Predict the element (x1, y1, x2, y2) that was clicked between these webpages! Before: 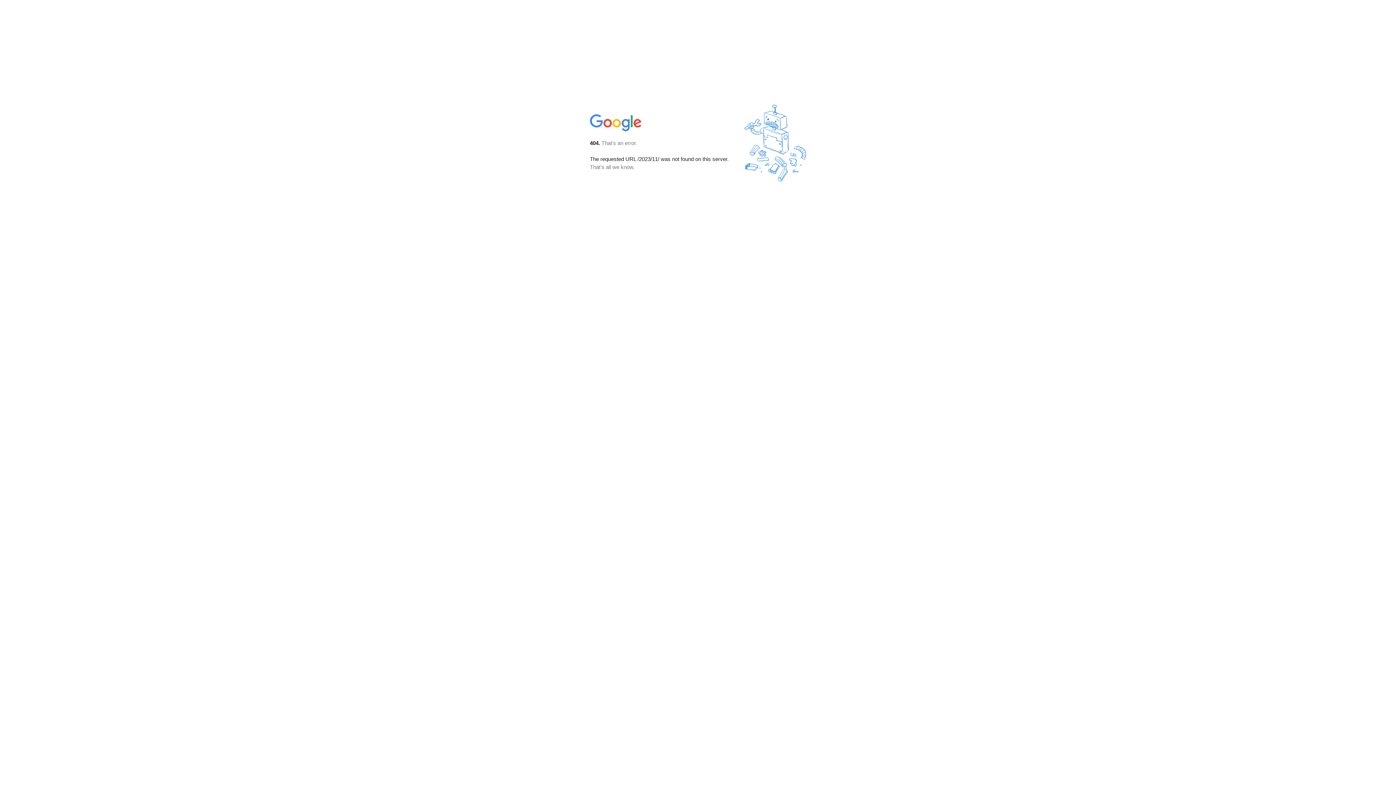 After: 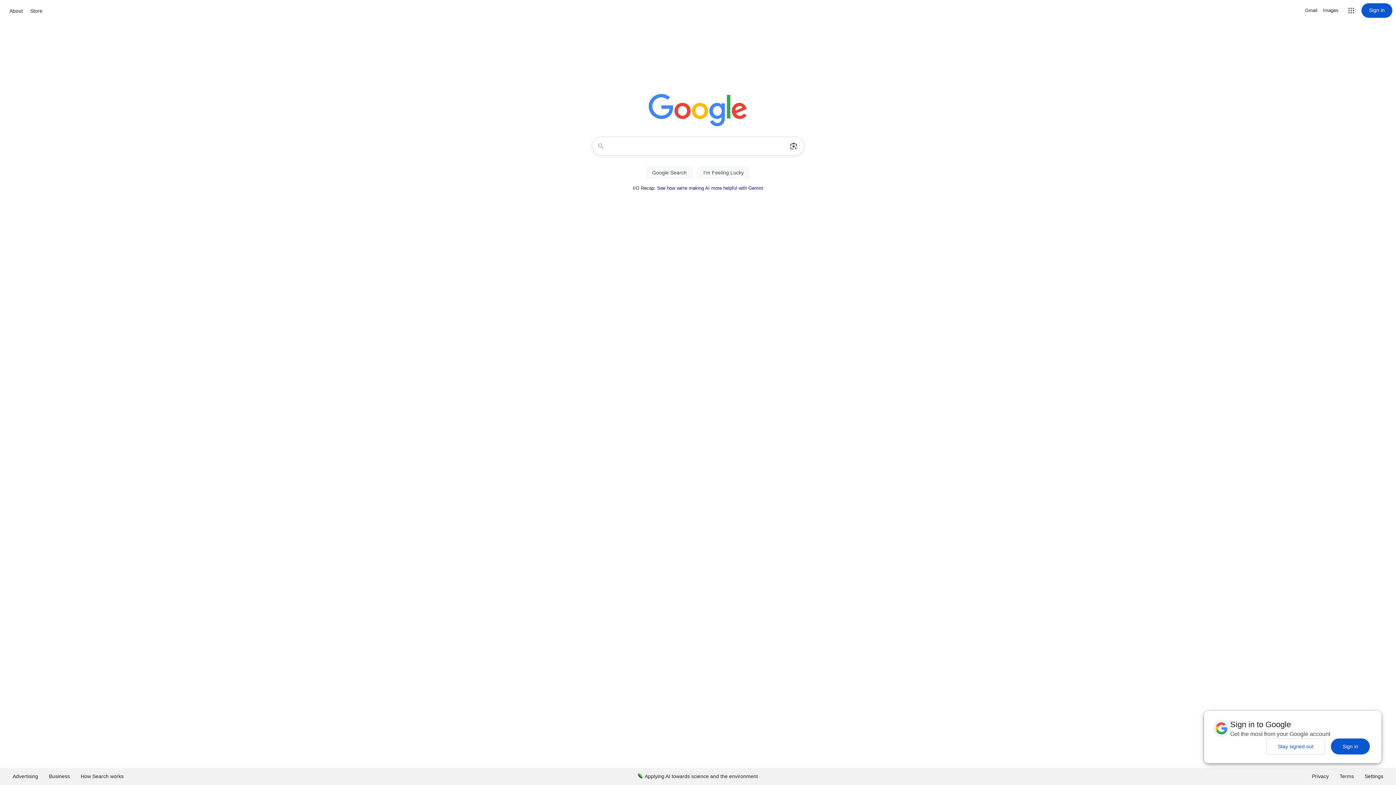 Action: bbox: (590, 127, 642, 134)